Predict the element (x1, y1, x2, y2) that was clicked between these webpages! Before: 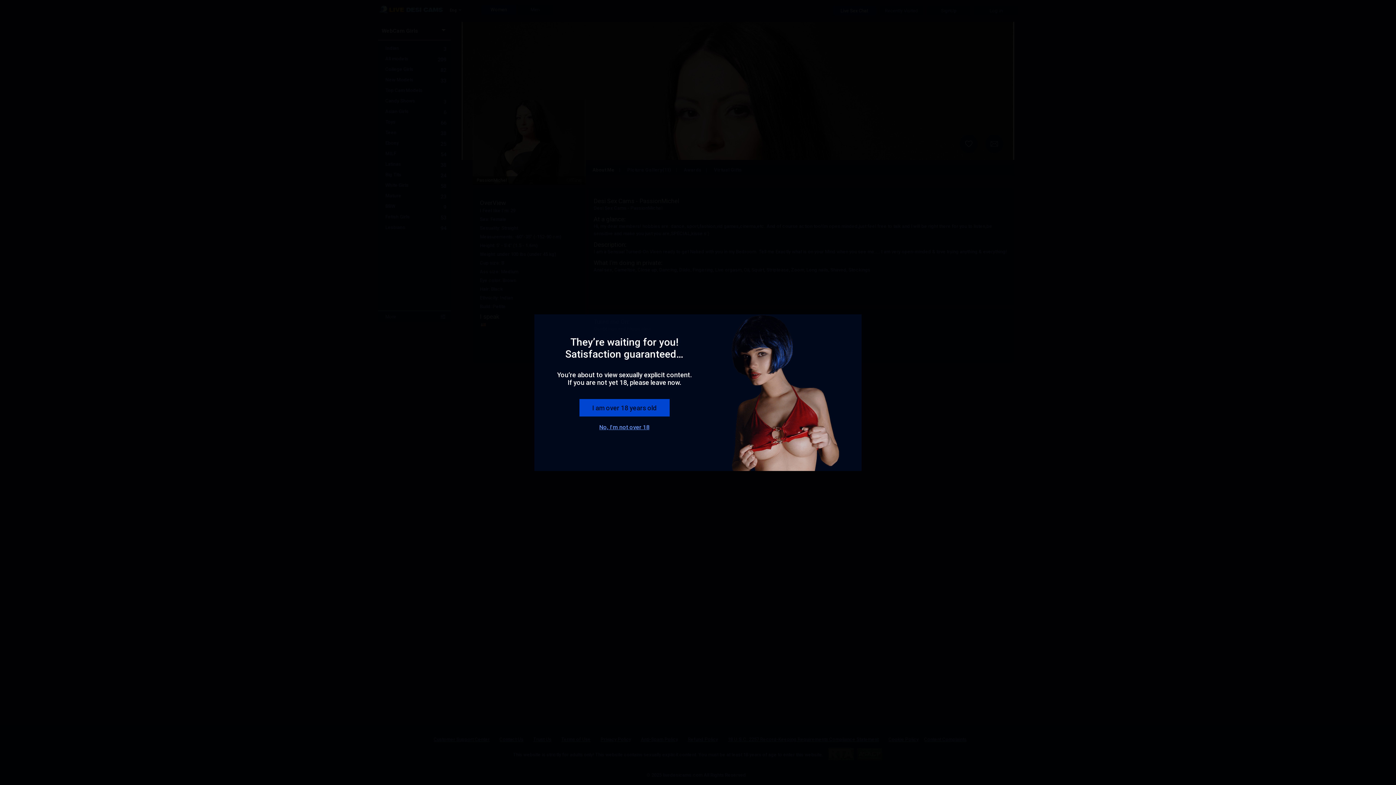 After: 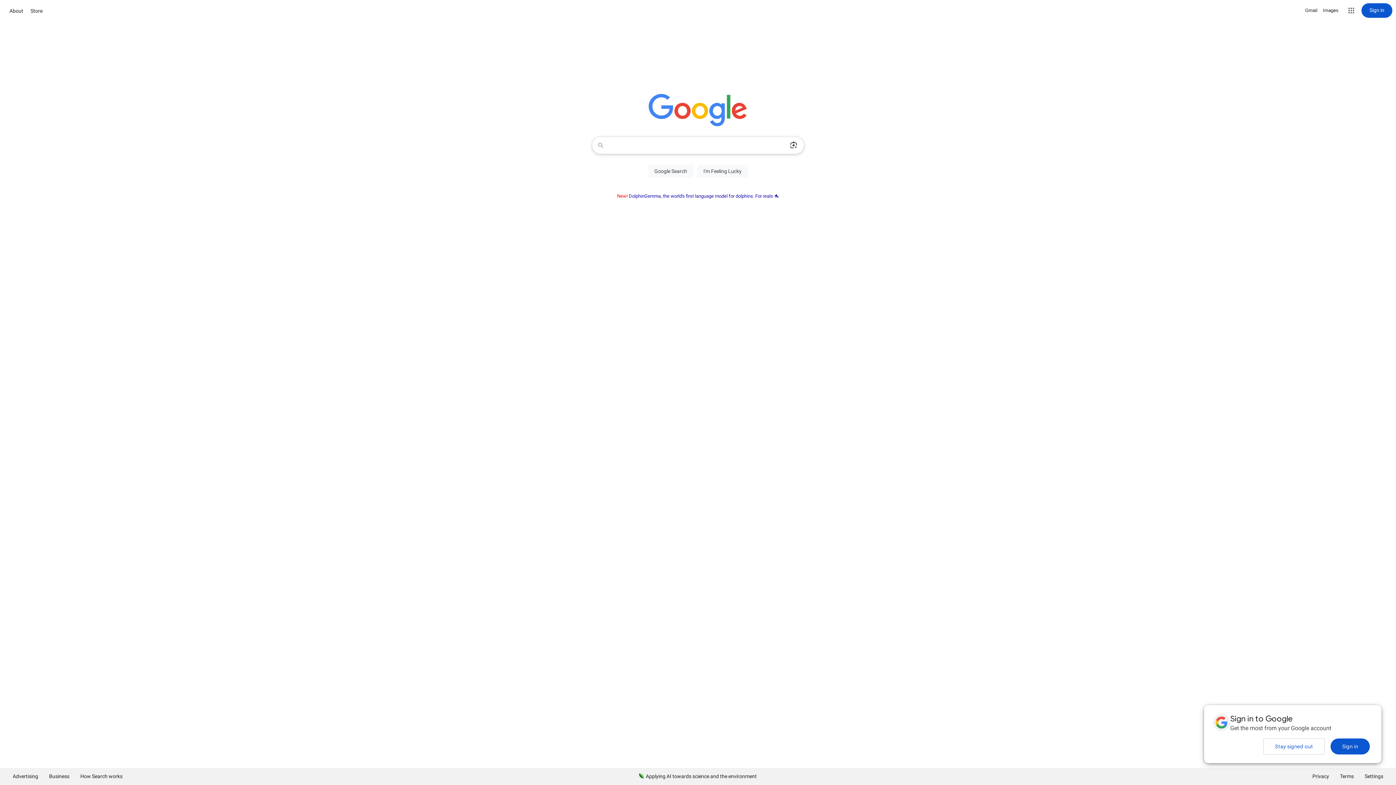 Action: bbox: (599, 424, 649, 430) label: No, I'm not over 18